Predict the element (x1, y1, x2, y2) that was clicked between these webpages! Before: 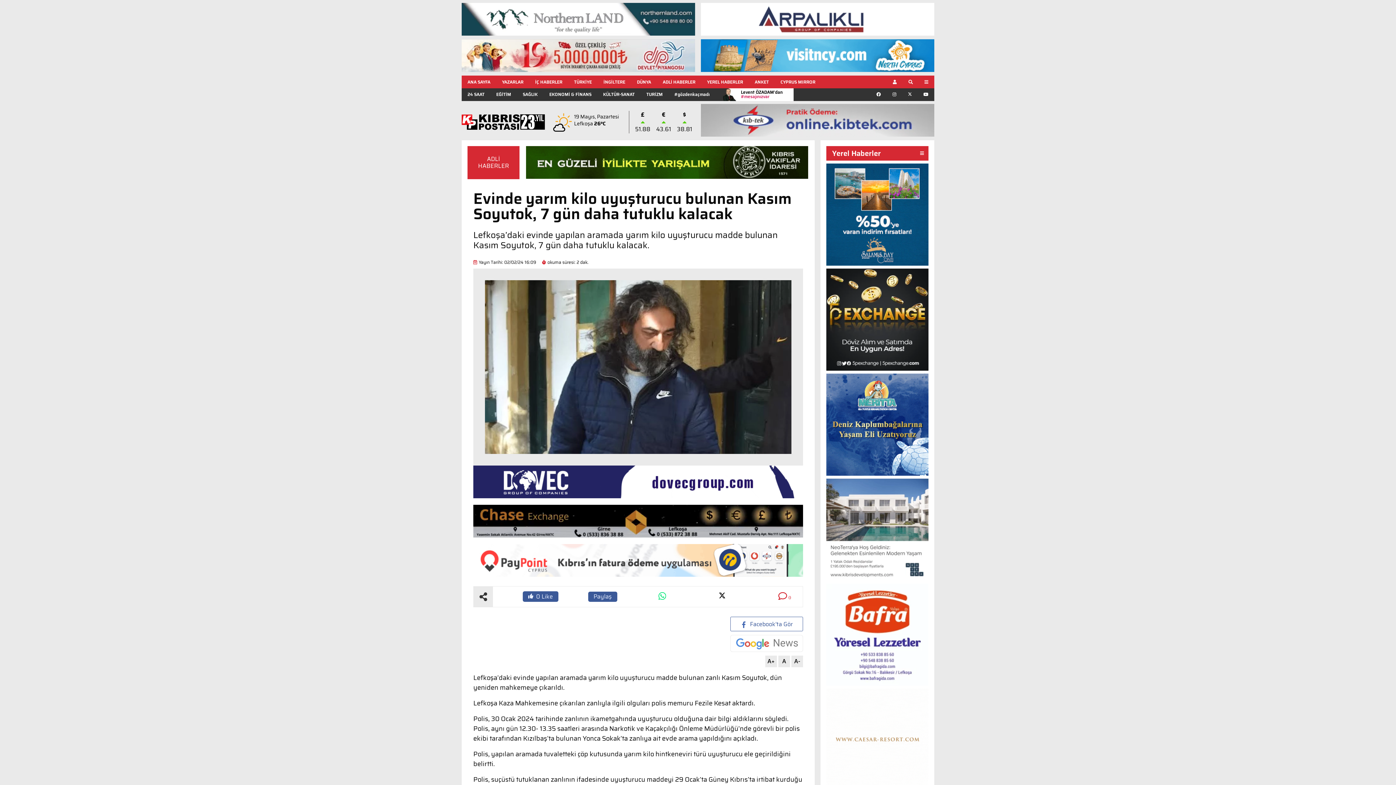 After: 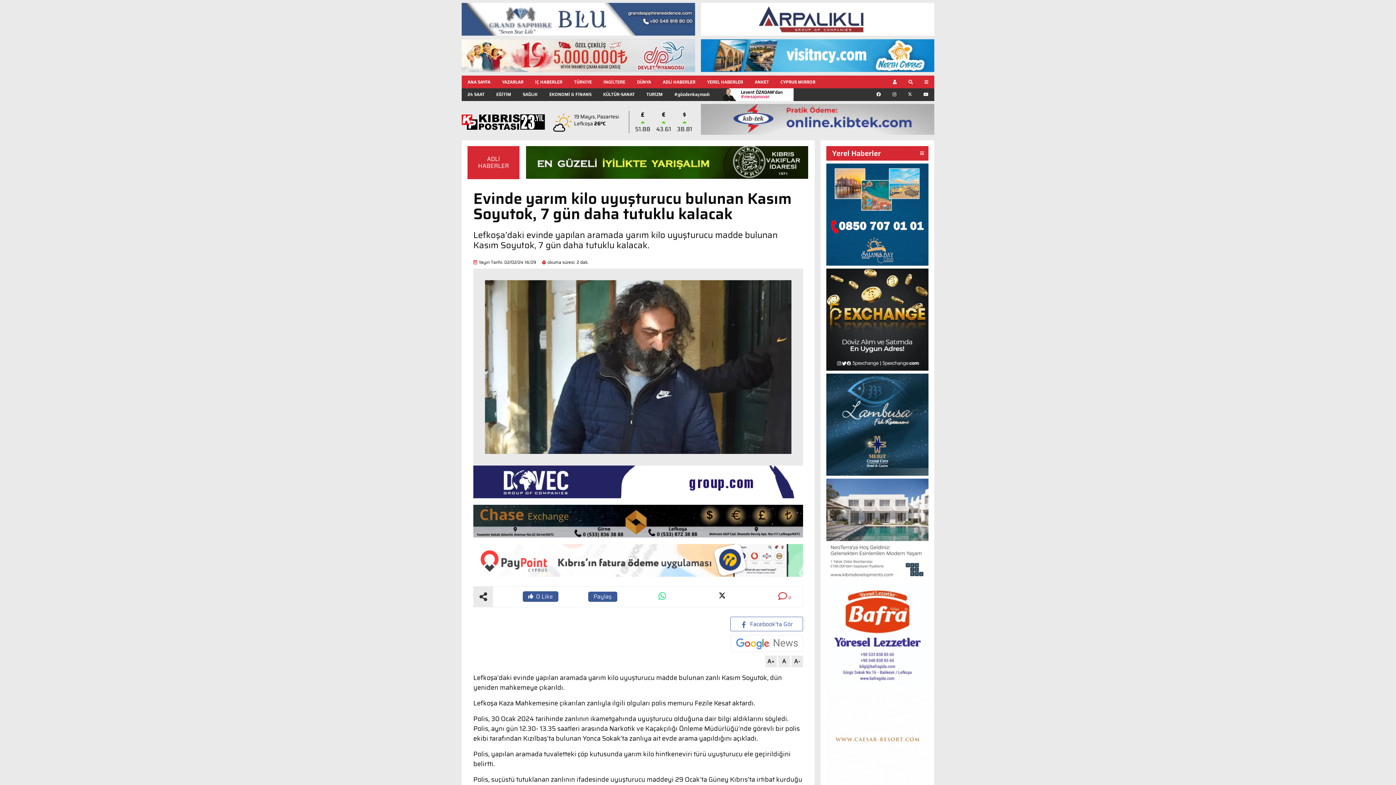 Action: bbox: (701, 130, 934, 139)